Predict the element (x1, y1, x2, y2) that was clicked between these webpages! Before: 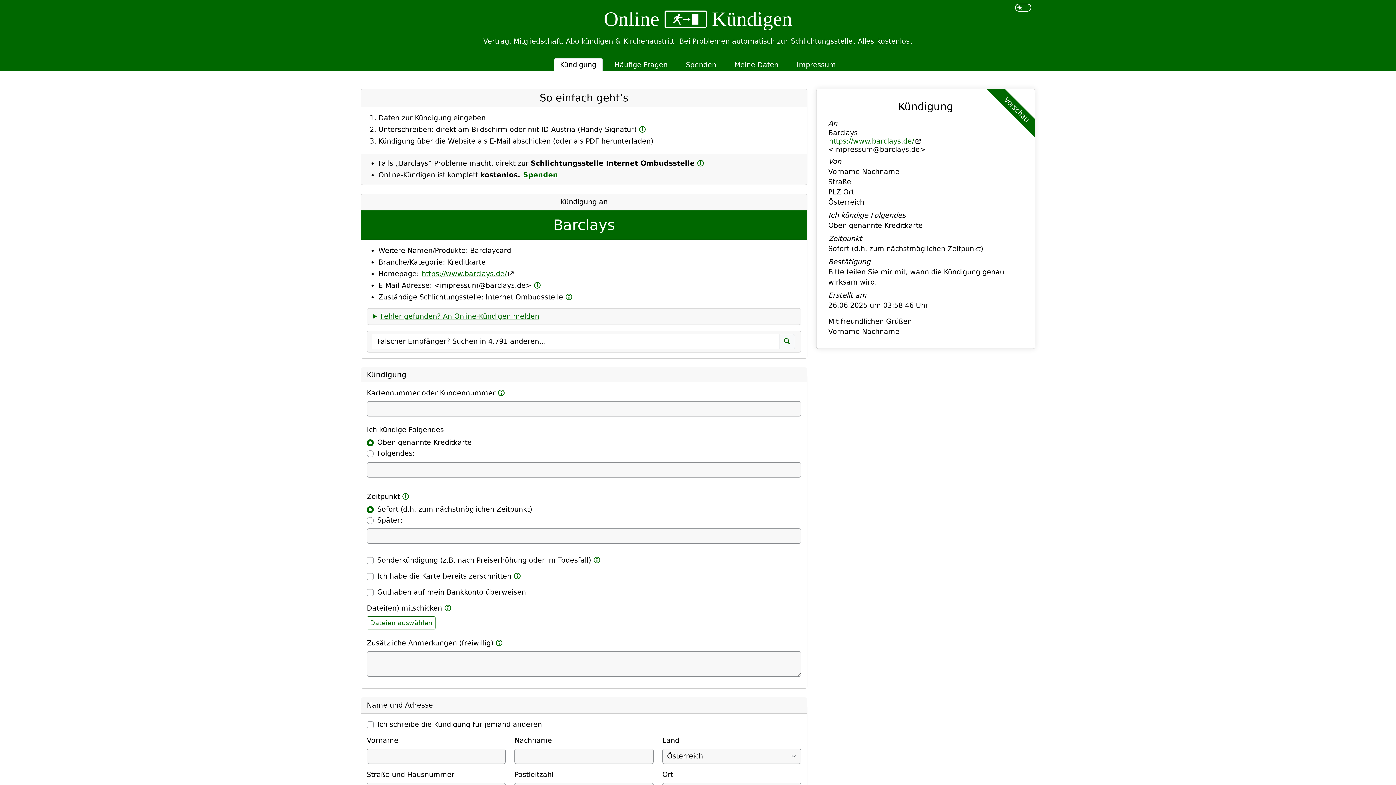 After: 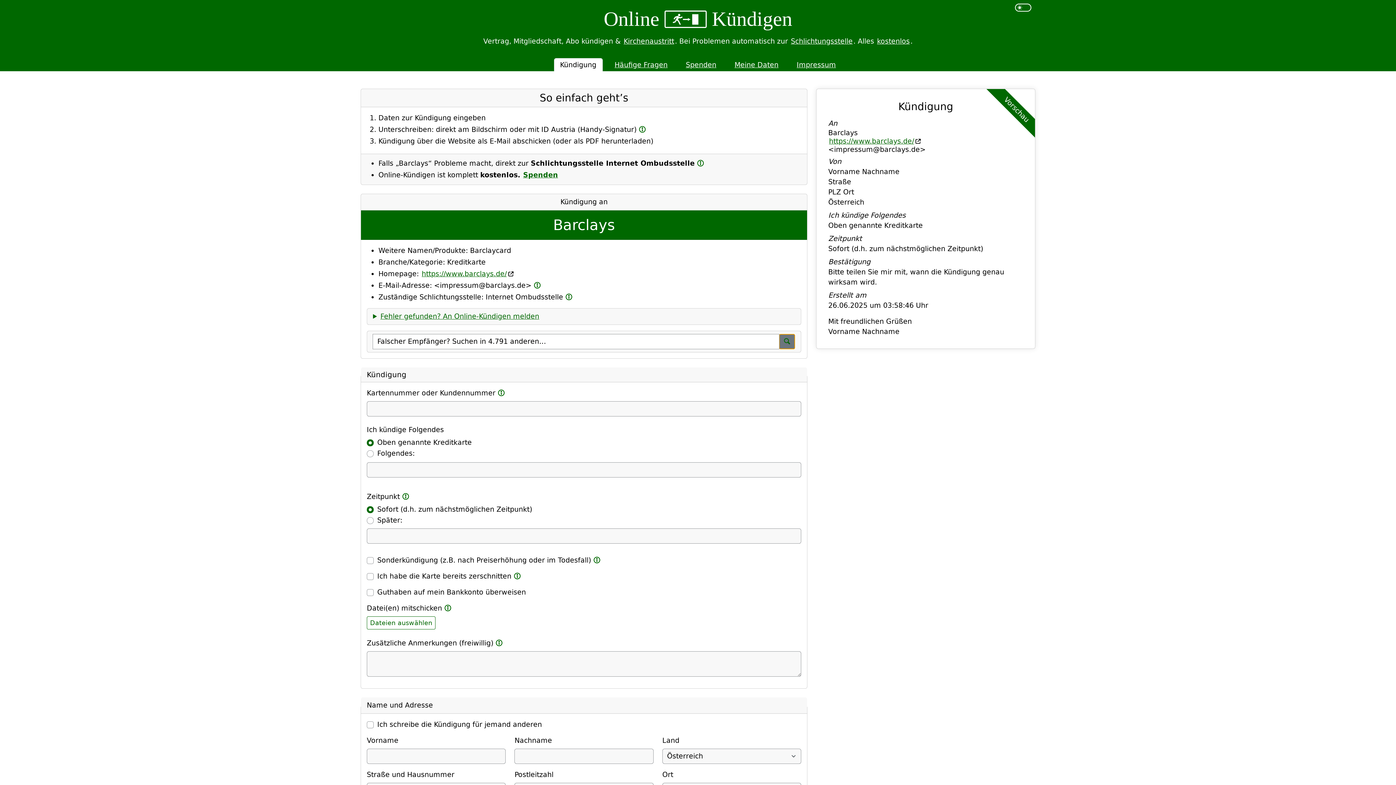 Action: bbox: (779, 334, 795, 349) label: Suchen